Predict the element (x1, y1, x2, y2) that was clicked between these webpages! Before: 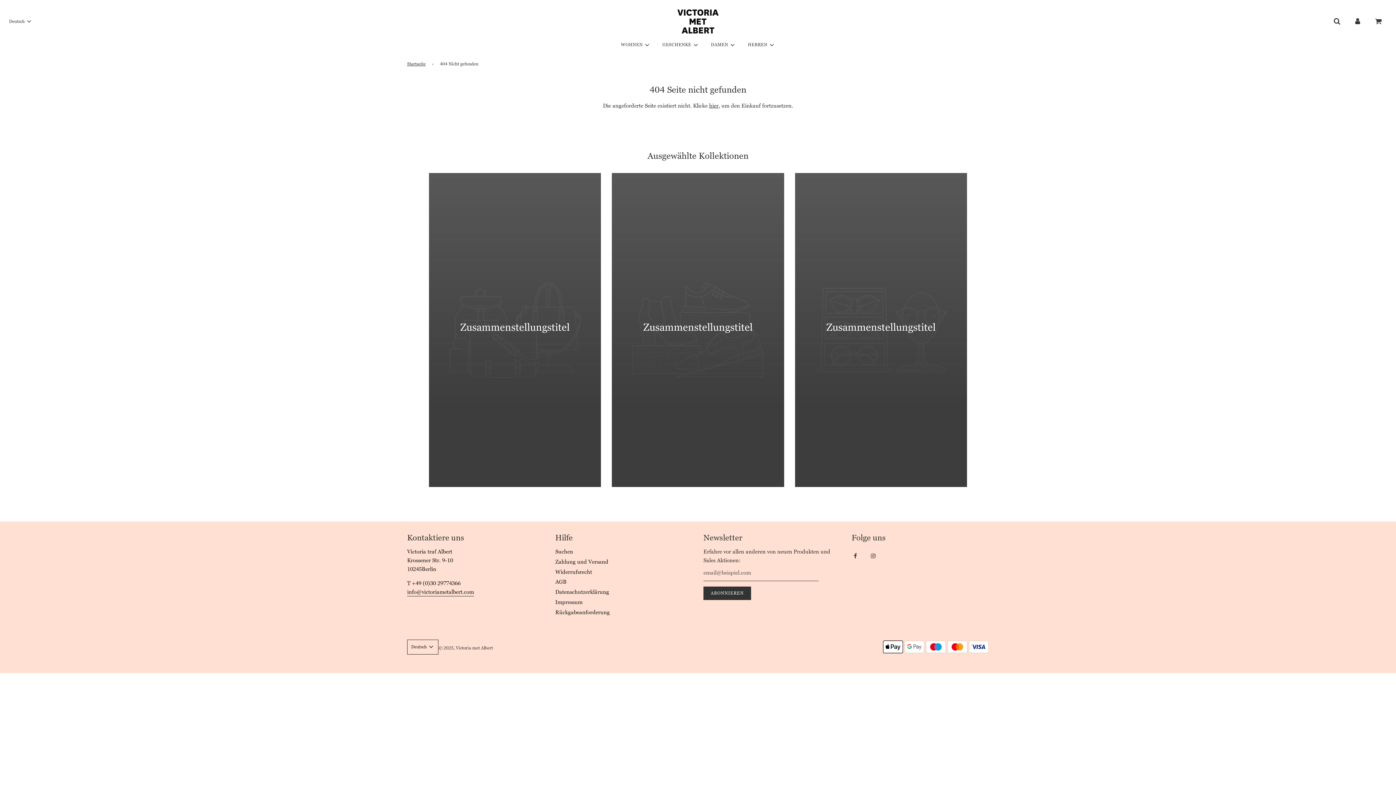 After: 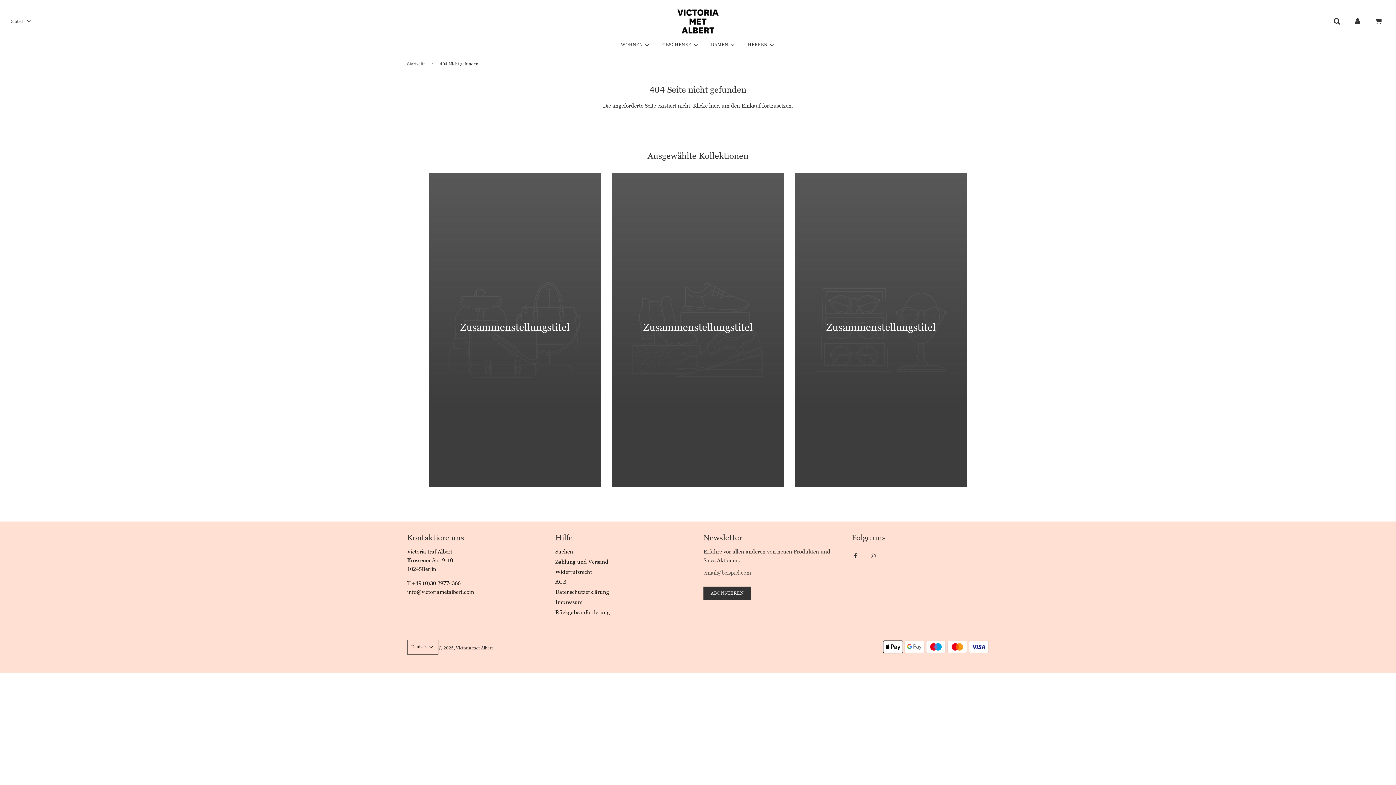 Action: bbox: (865, 547, 881, 565)